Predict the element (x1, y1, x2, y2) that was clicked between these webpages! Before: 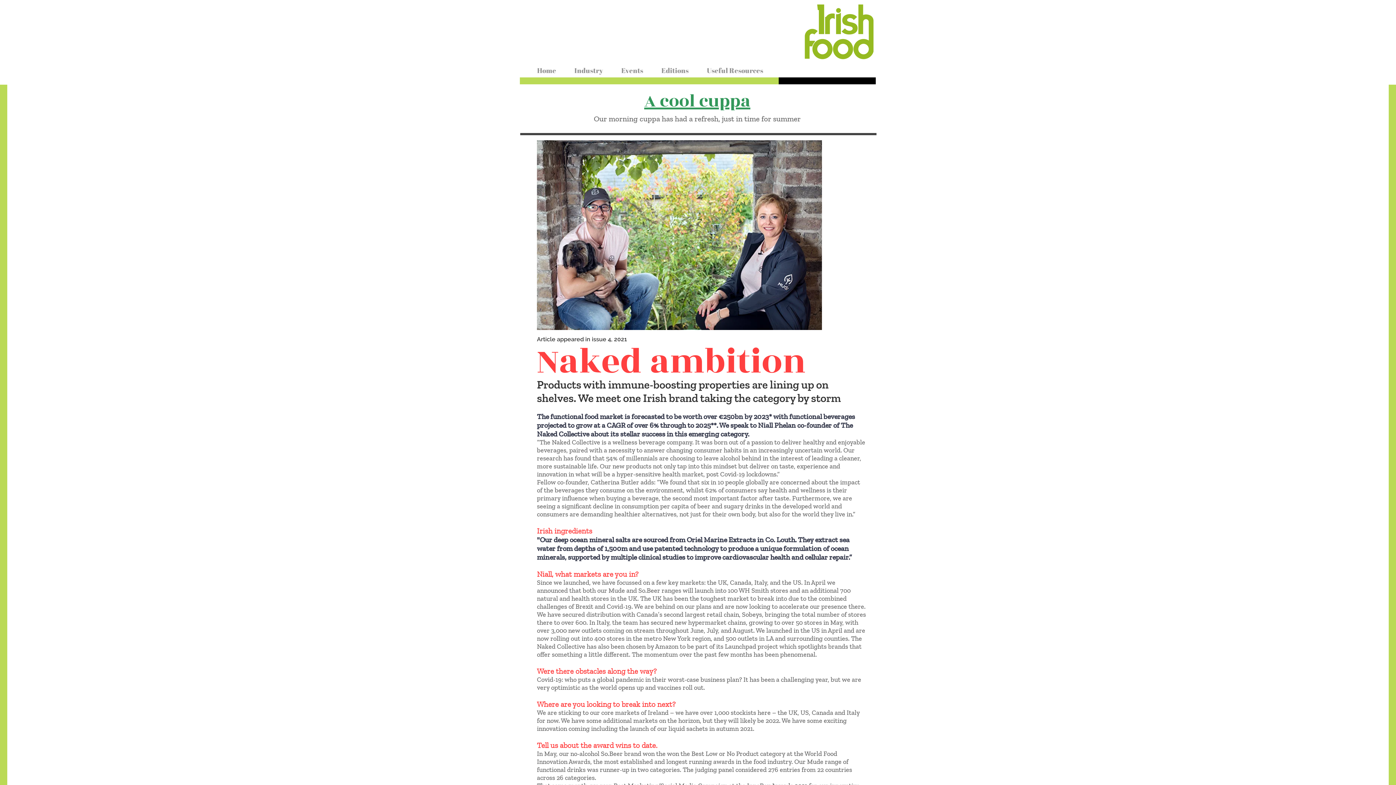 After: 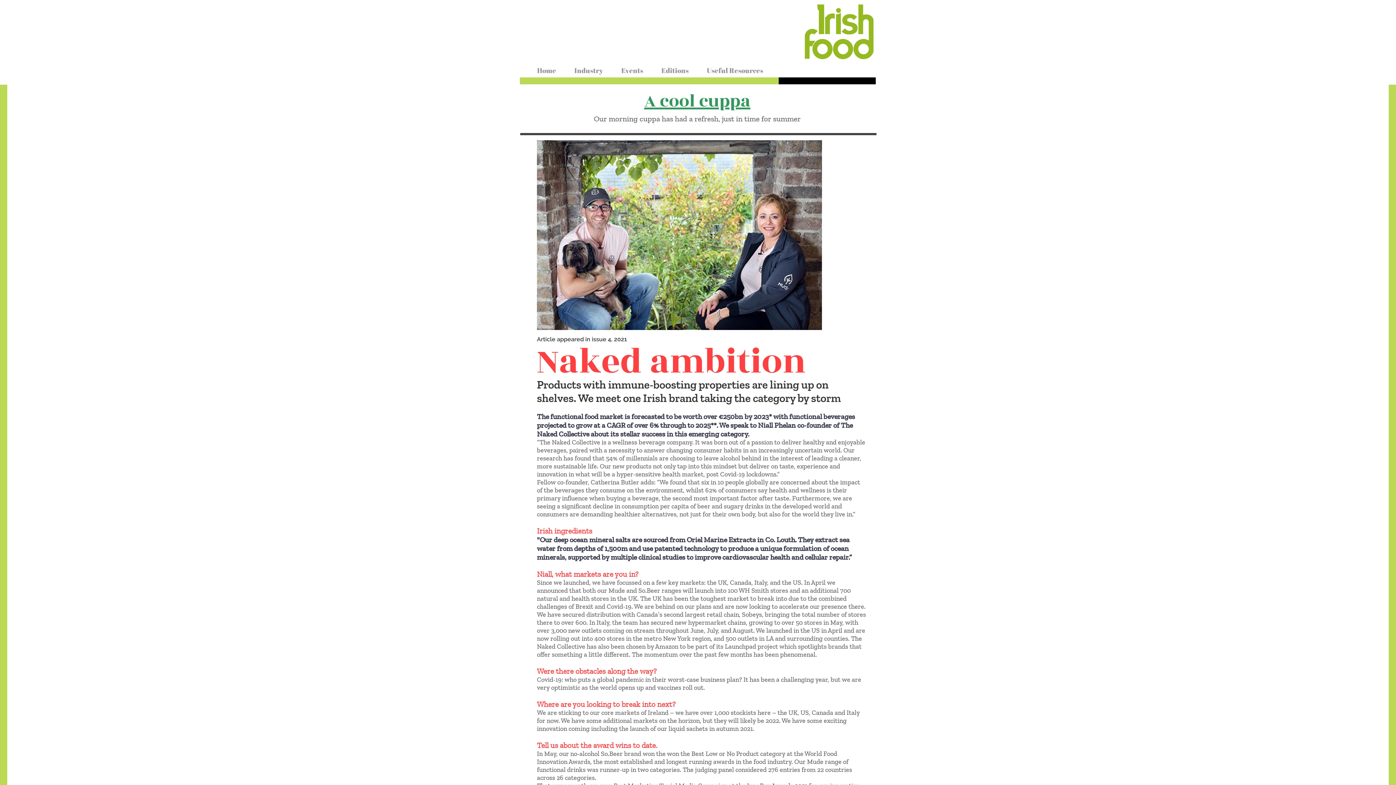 Action: bbox: (571, 65, 606, 75) label: Industry